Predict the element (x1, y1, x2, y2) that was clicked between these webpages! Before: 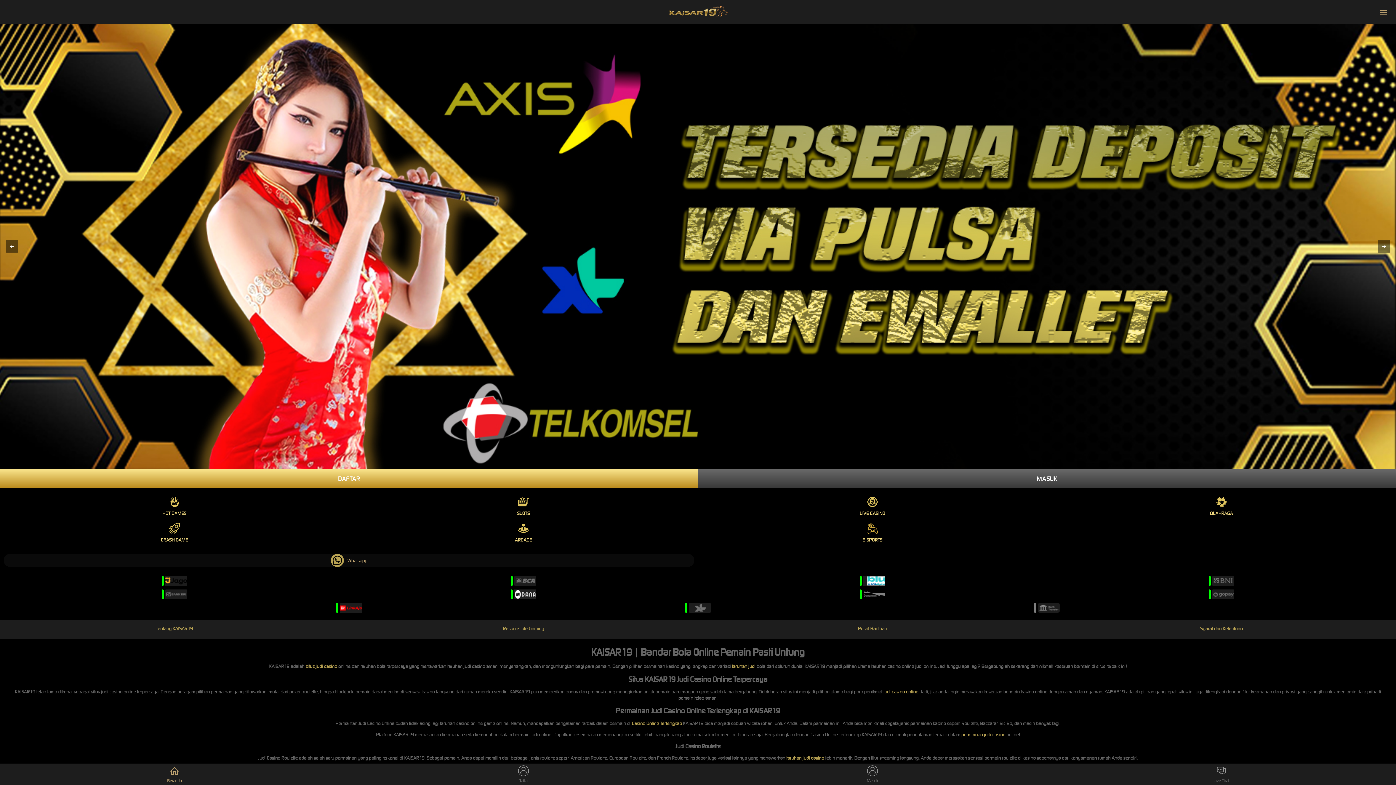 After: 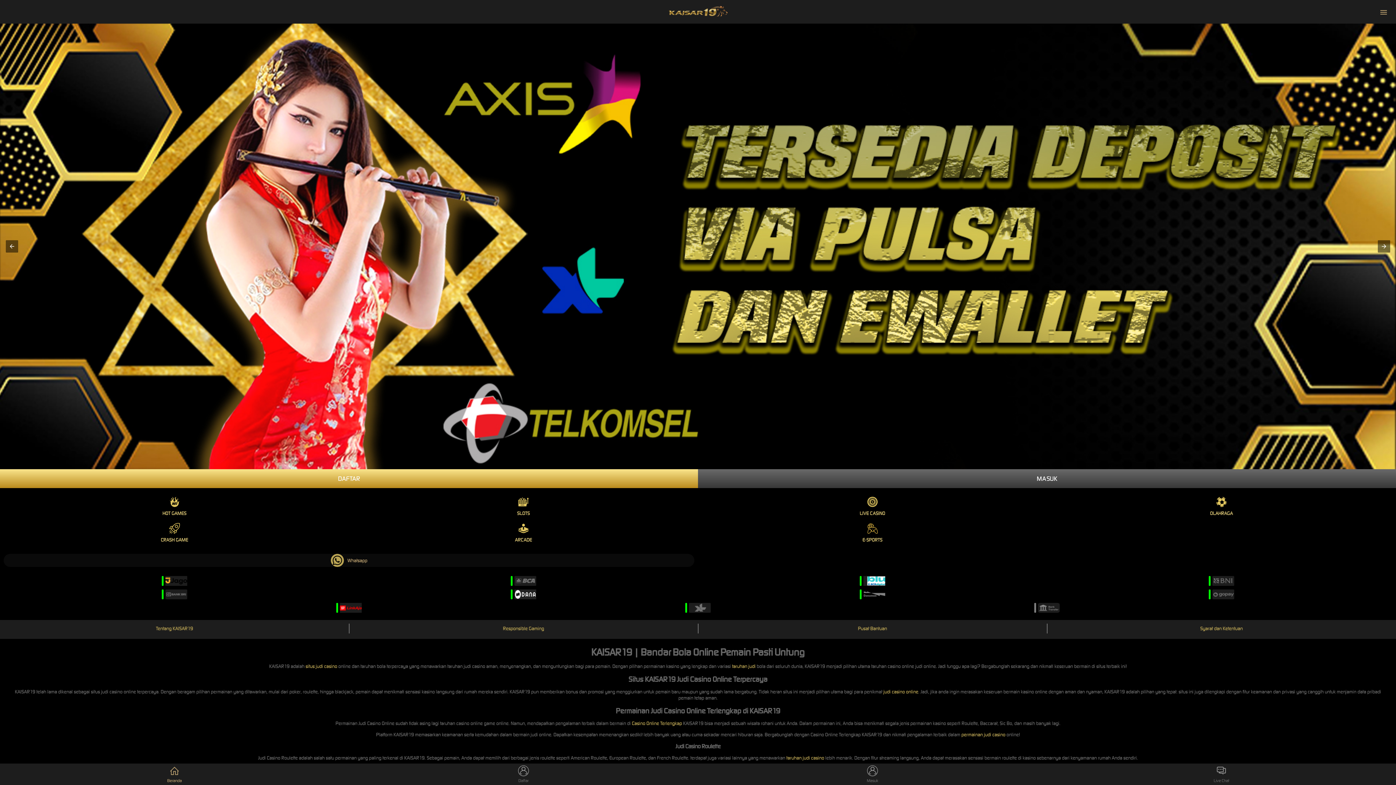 Action: bbox: (3, 554, 694, 567) label: Whatsapp